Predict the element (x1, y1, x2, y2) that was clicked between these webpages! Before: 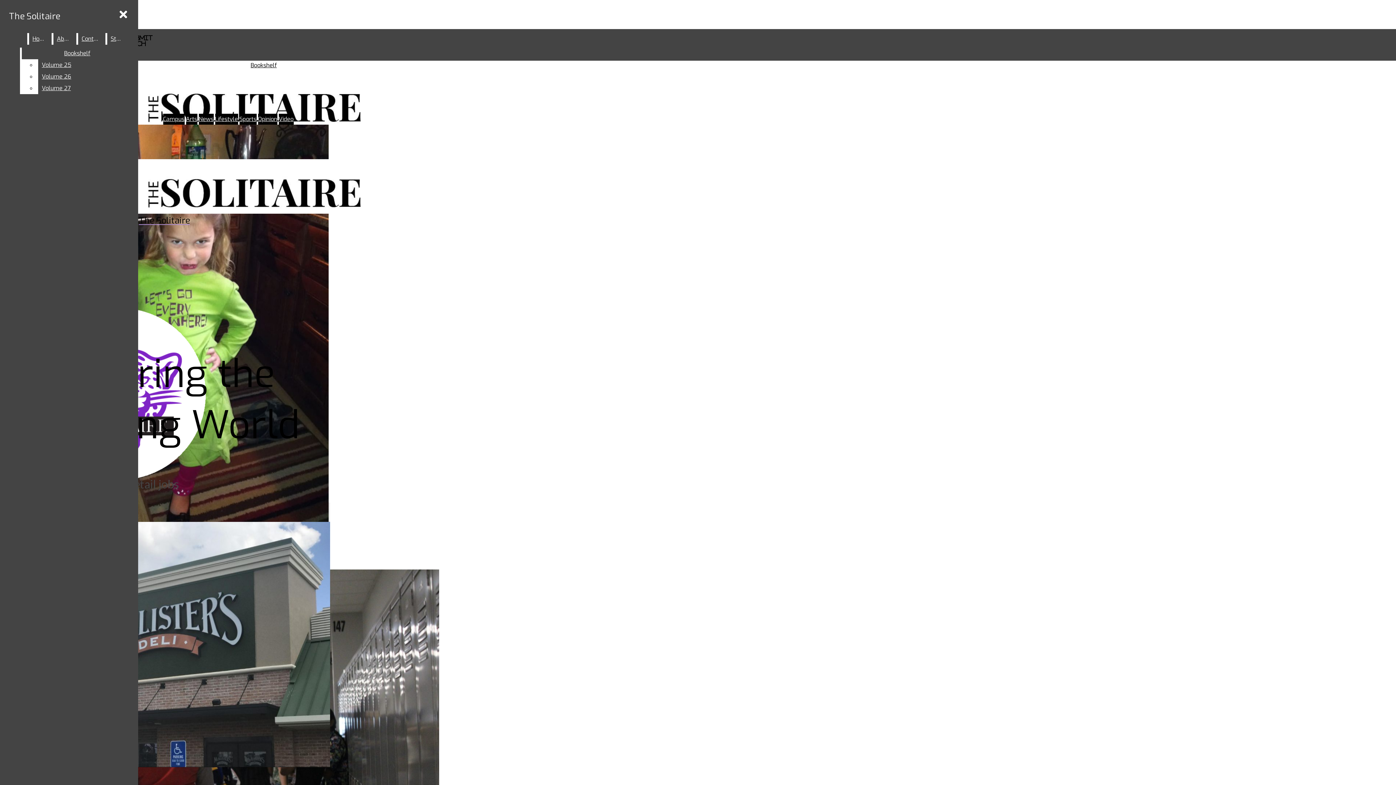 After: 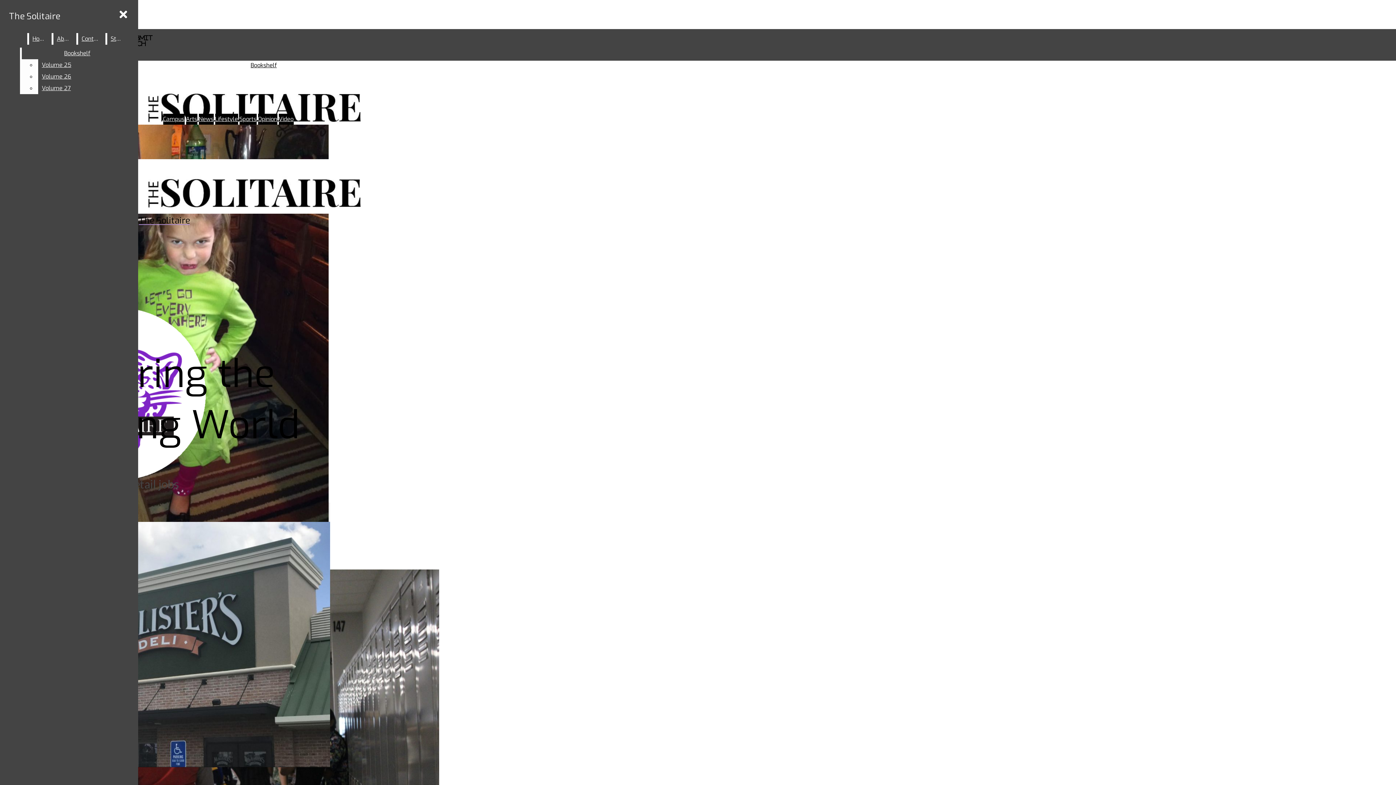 Action: bbox: (38, 82, 132, 94) label: Volume 27